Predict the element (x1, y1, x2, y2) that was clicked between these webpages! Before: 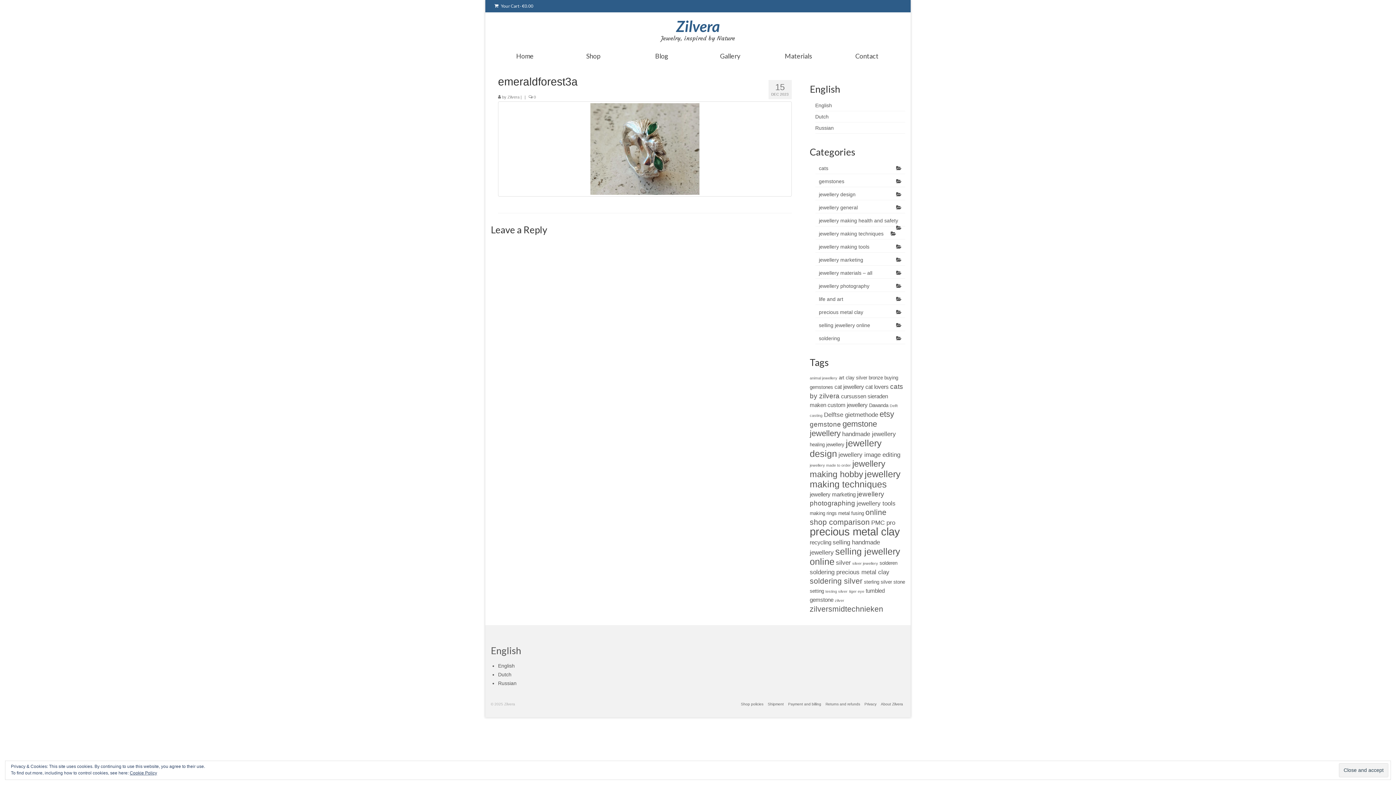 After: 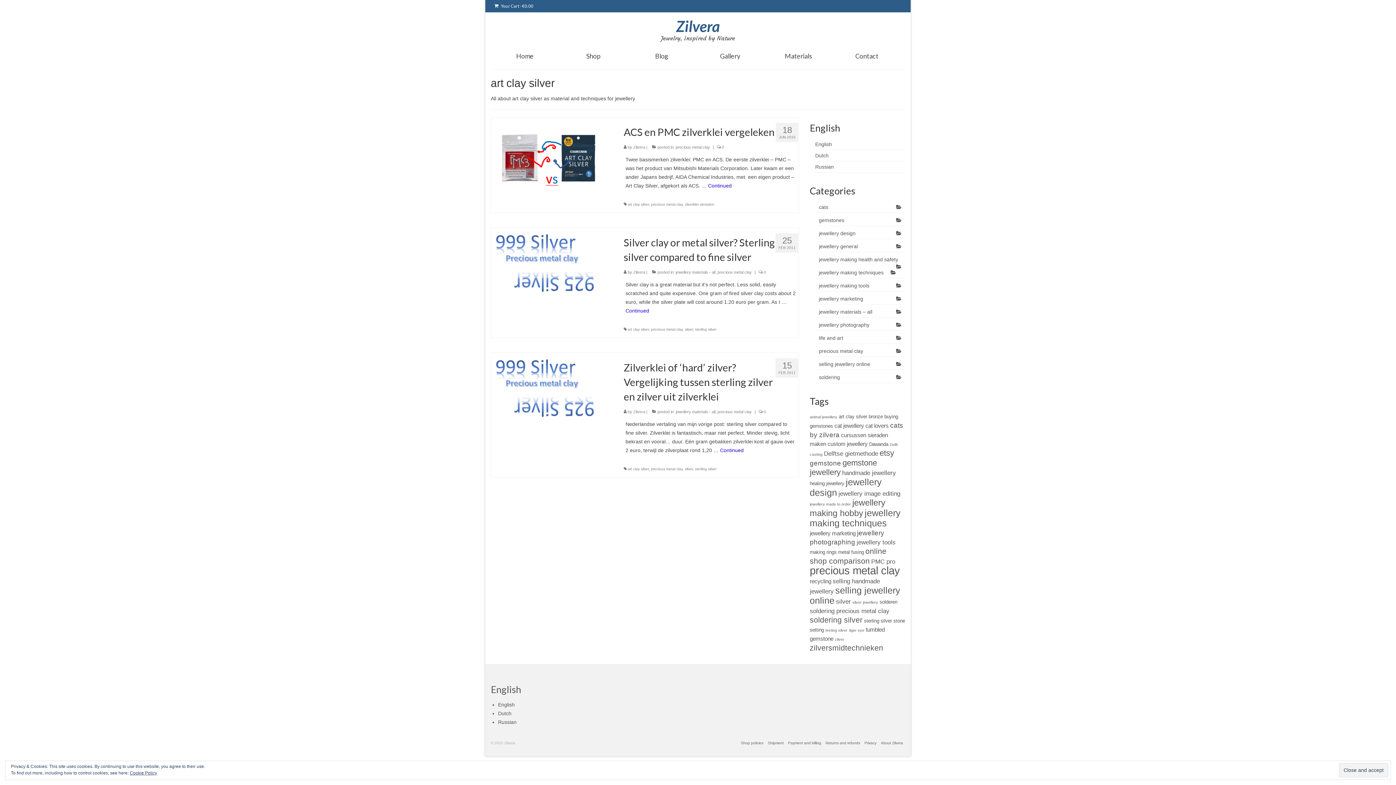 Action: label: art clay silver (3 items) bbox: (839, 375, 867, 380)